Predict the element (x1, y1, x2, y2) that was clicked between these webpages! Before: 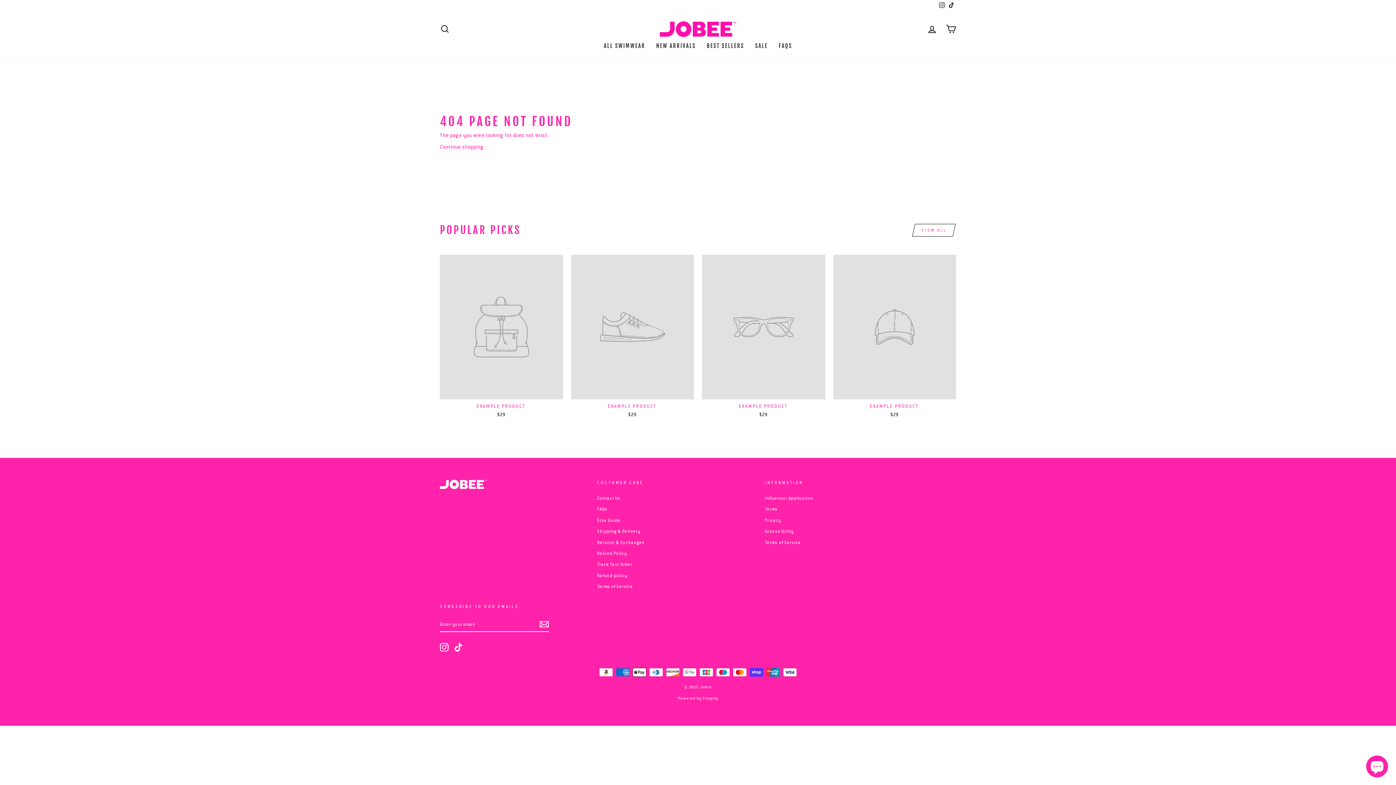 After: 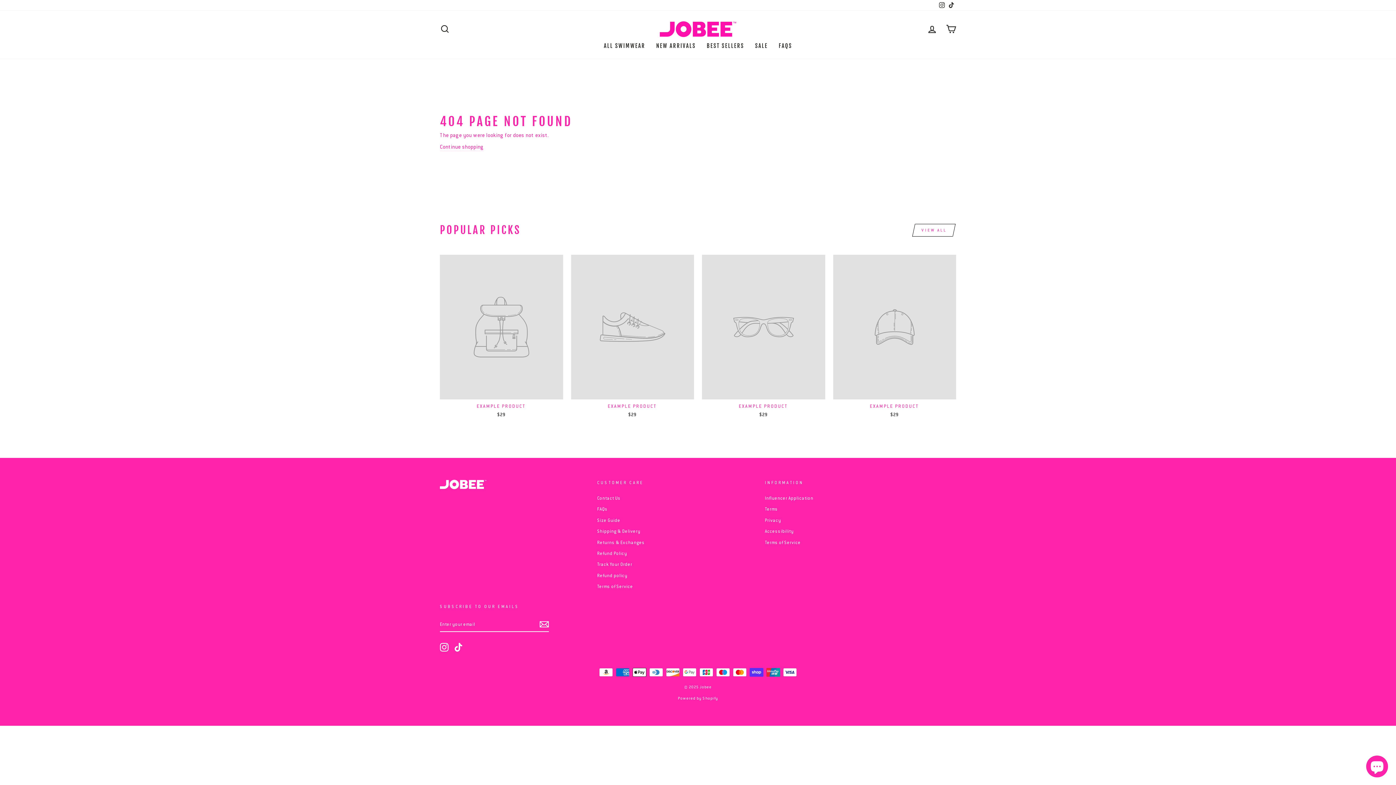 Action: label: VIEW ALL bbox: (915, 223, 952, 236)